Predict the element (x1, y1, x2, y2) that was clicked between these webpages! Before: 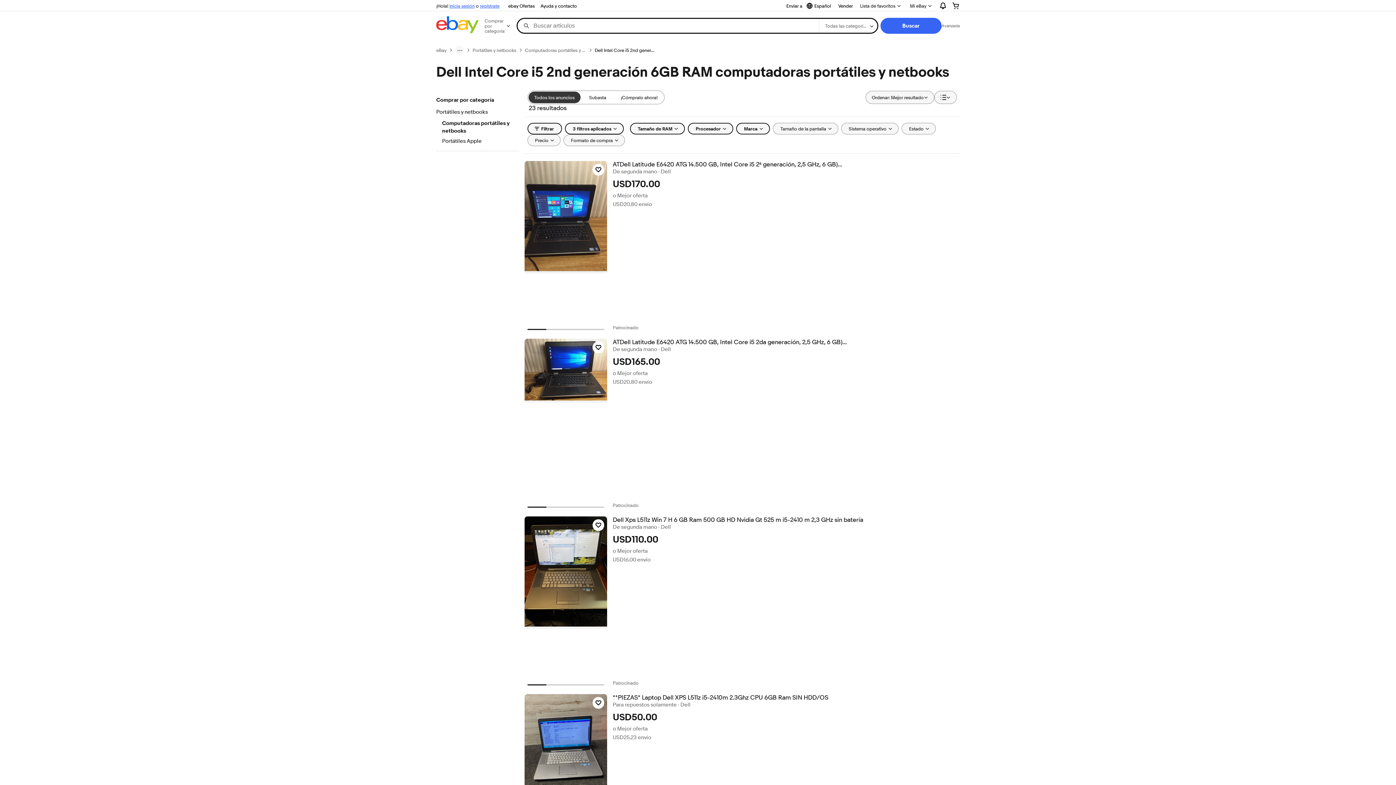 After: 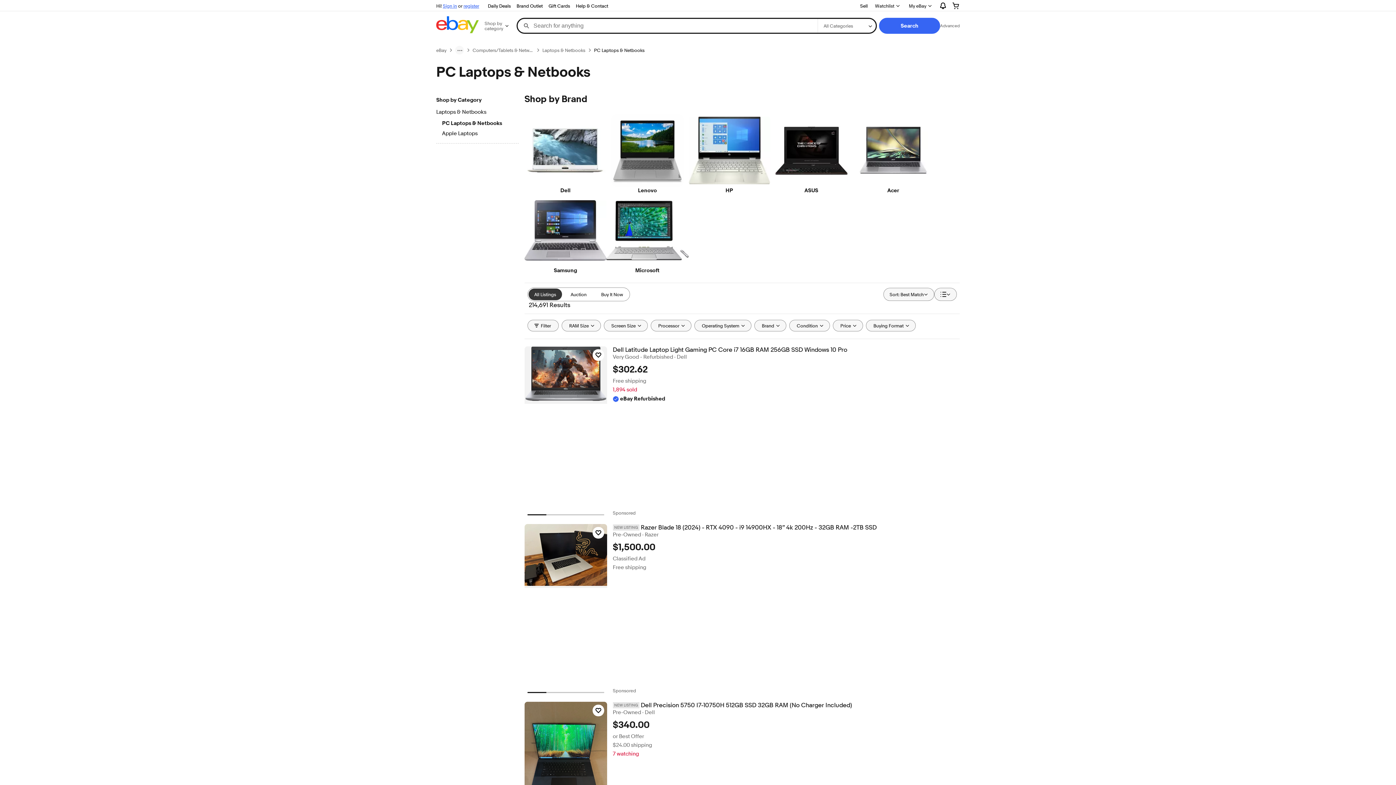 Action: bbox: (525, 47, 586, 53) label: Computadoras portátiles y netbooks